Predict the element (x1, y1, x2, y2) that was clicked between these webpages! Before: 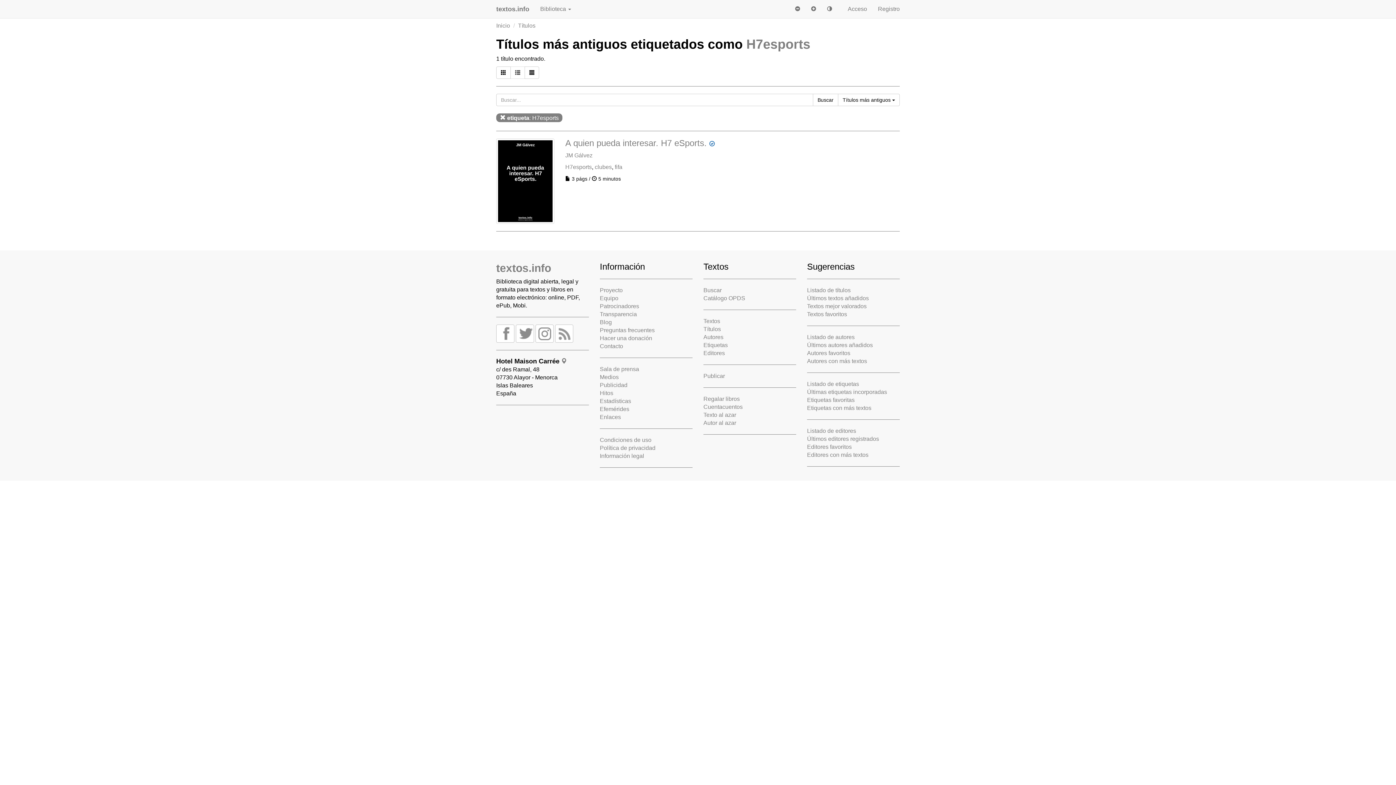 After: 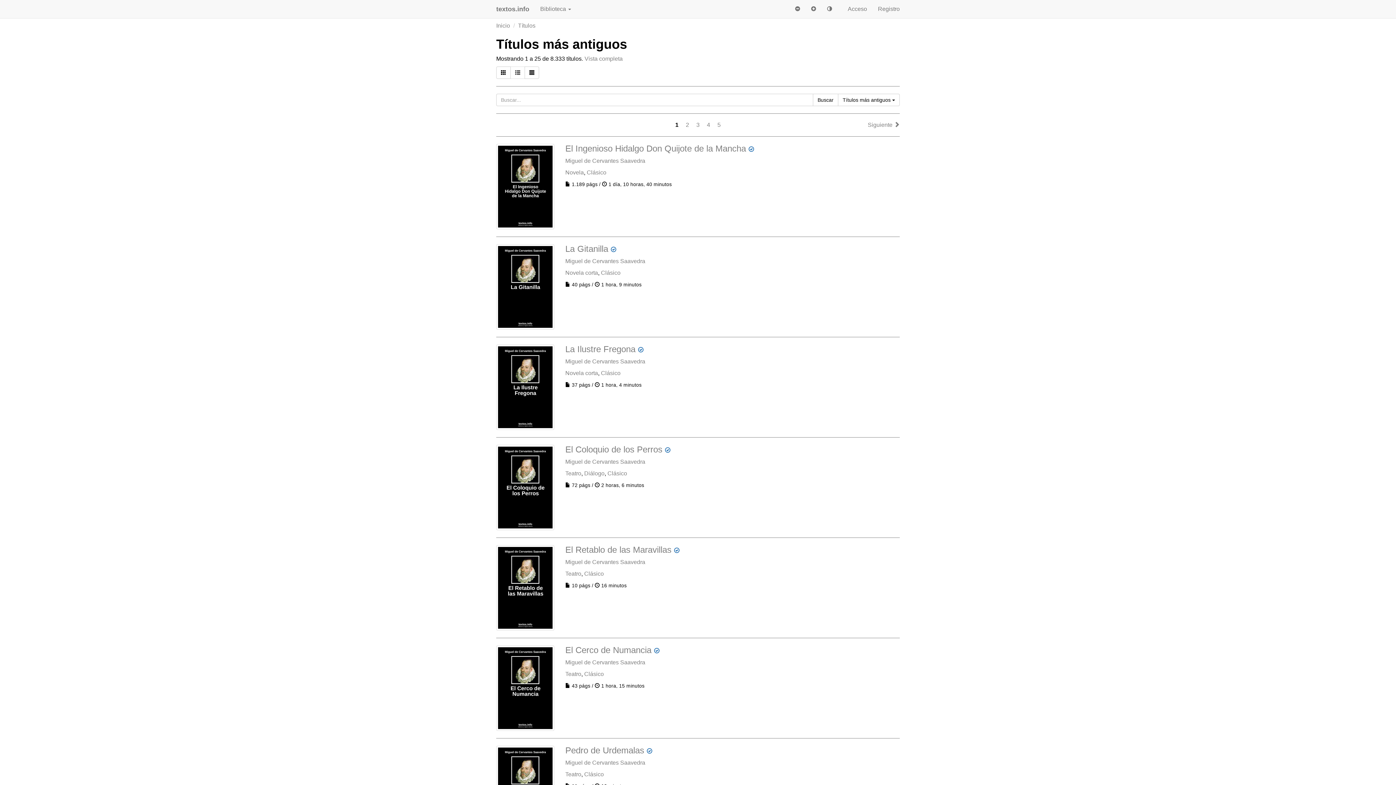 Action: bbox: (496, 113, 562, 122) label:  etiqueta: H7esports